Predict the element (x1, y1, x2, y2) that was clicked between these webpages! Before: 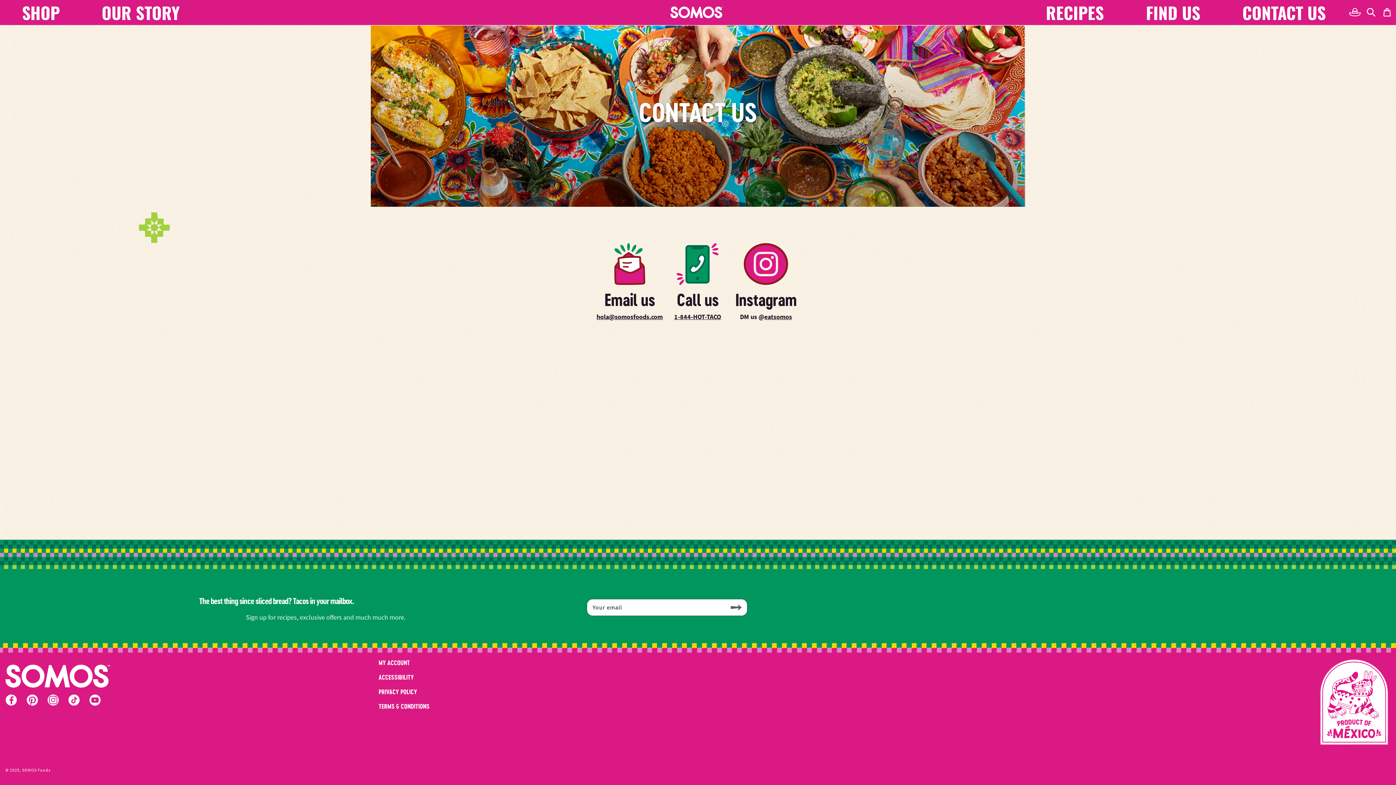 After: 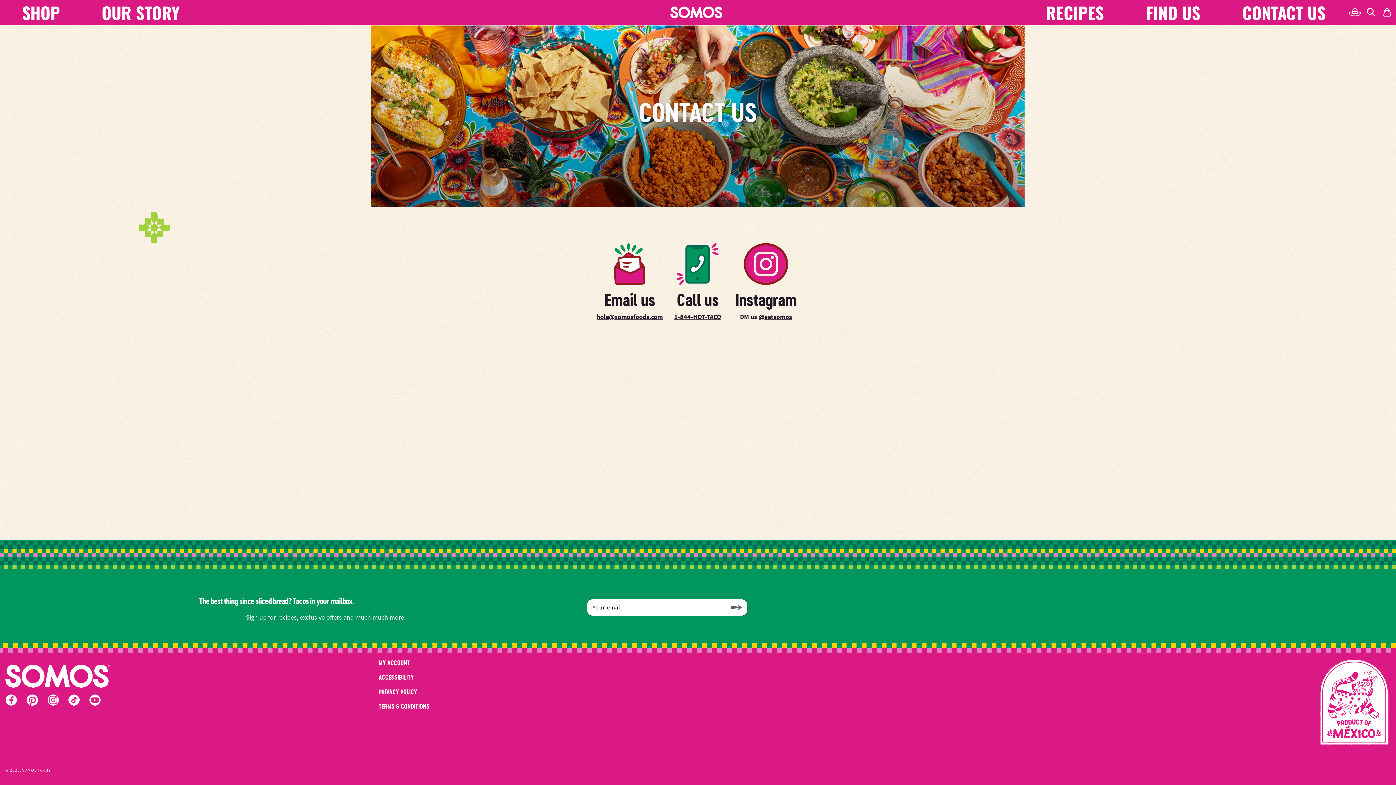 Action: bbox: (42, 690, 63, 711) label: INSTAGRAM